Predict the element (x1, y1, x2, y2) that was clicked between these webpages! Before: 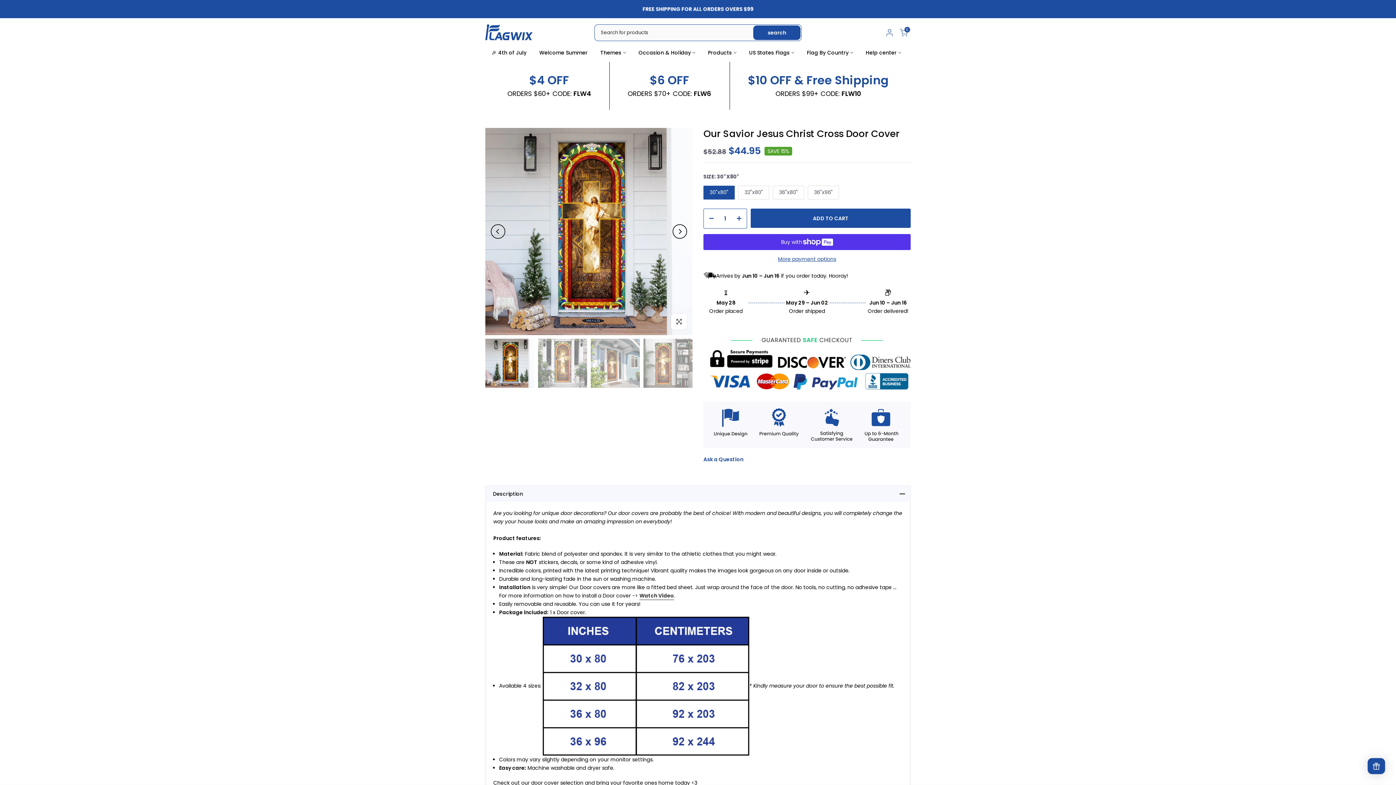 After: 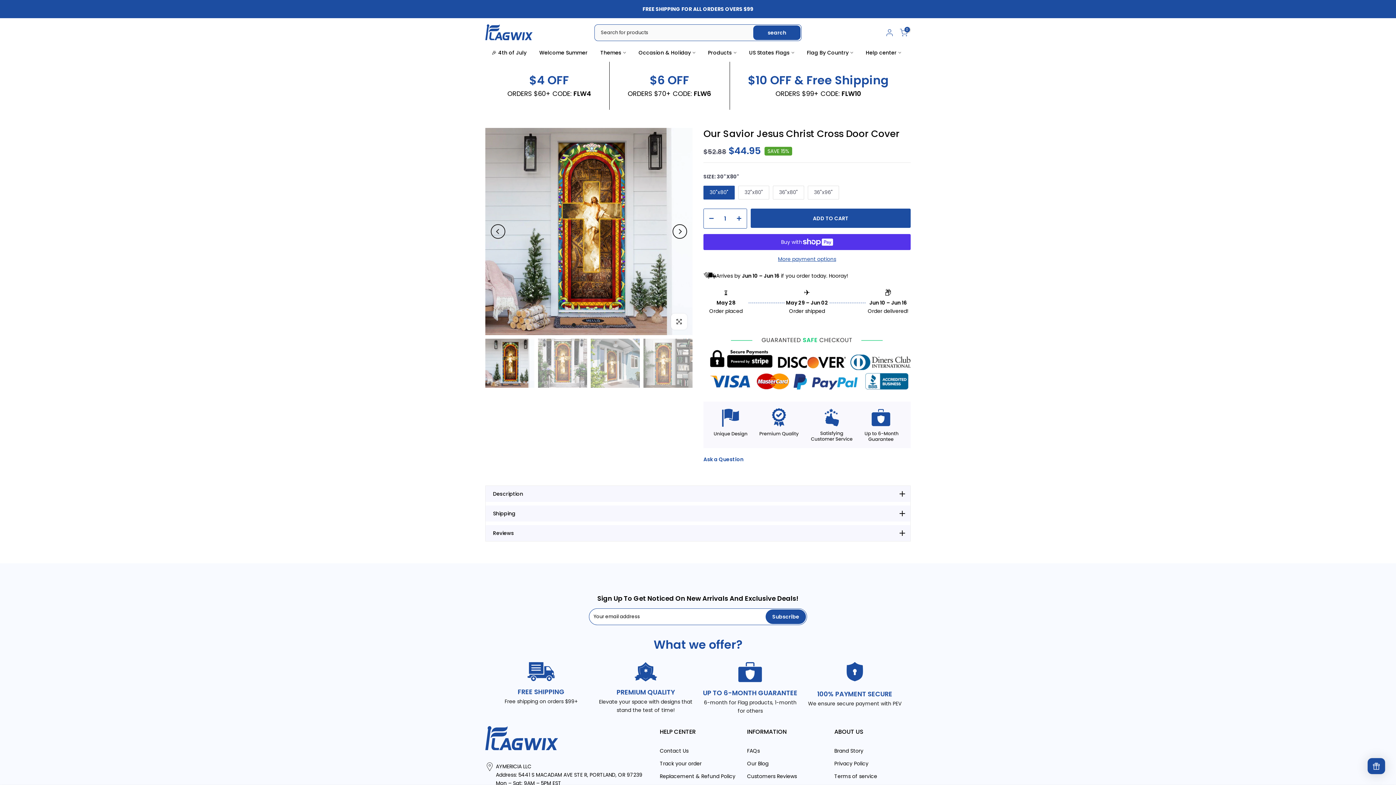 Action: label: Description bbox: (485, 486, 910, 502)